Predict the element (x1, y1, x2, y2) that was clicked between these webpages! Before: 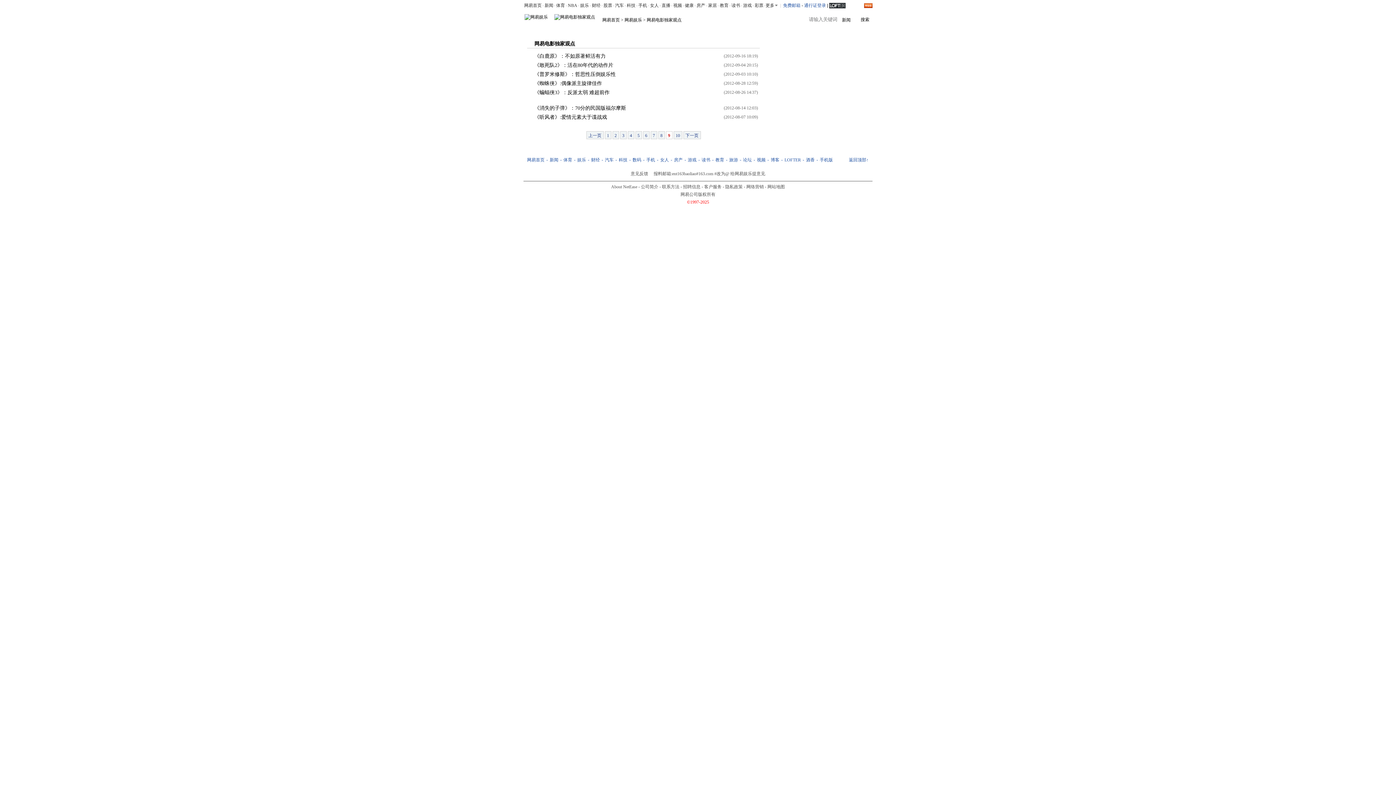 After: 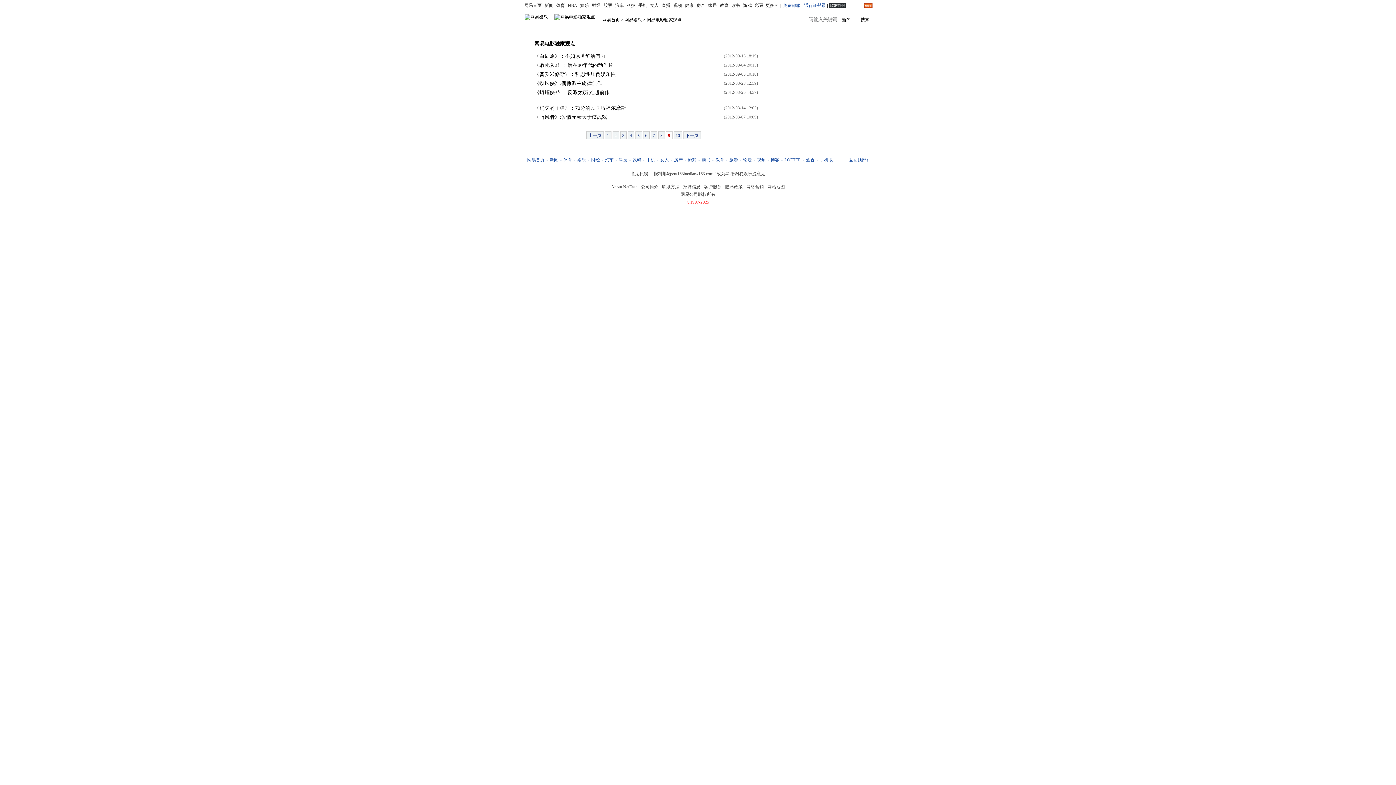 Action: bbox: (864, 3, 872, 8) label: rss